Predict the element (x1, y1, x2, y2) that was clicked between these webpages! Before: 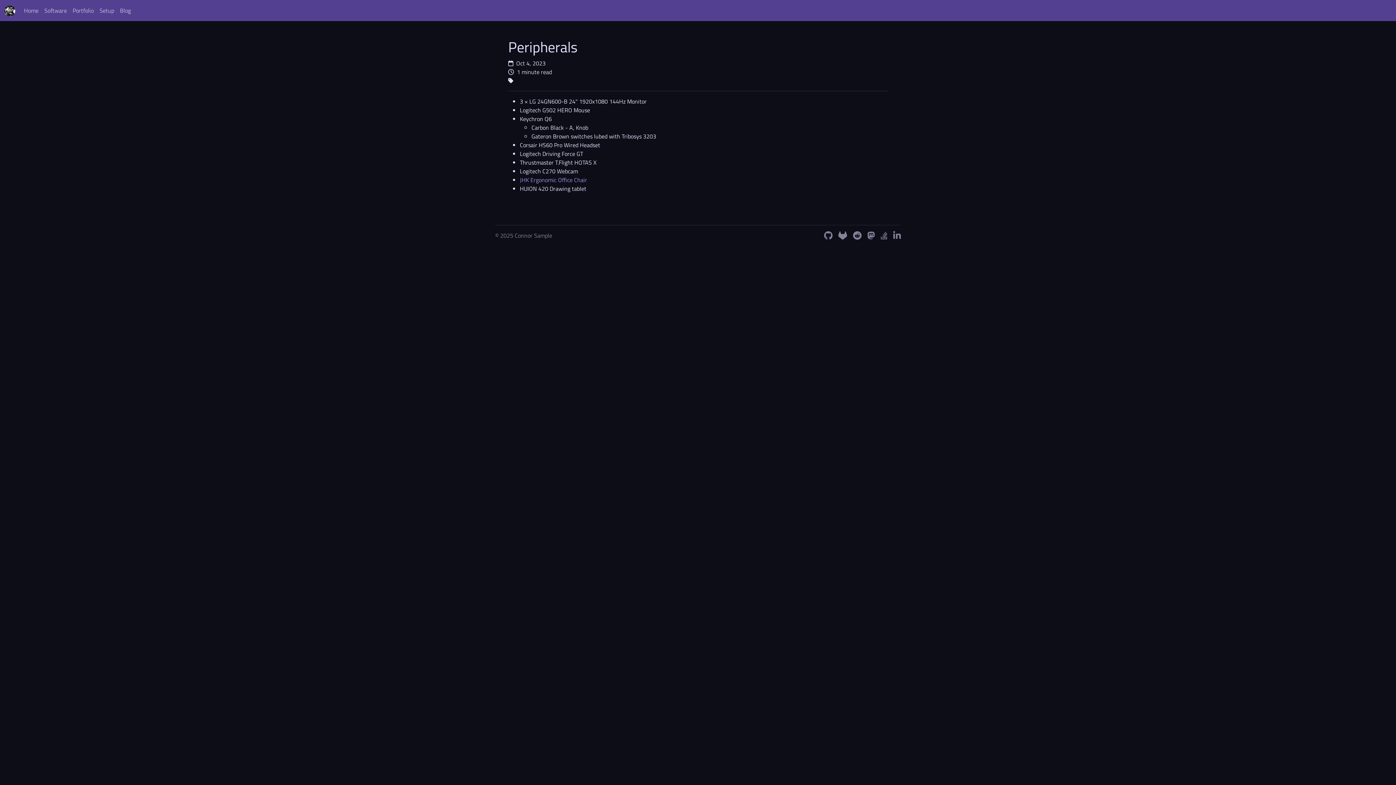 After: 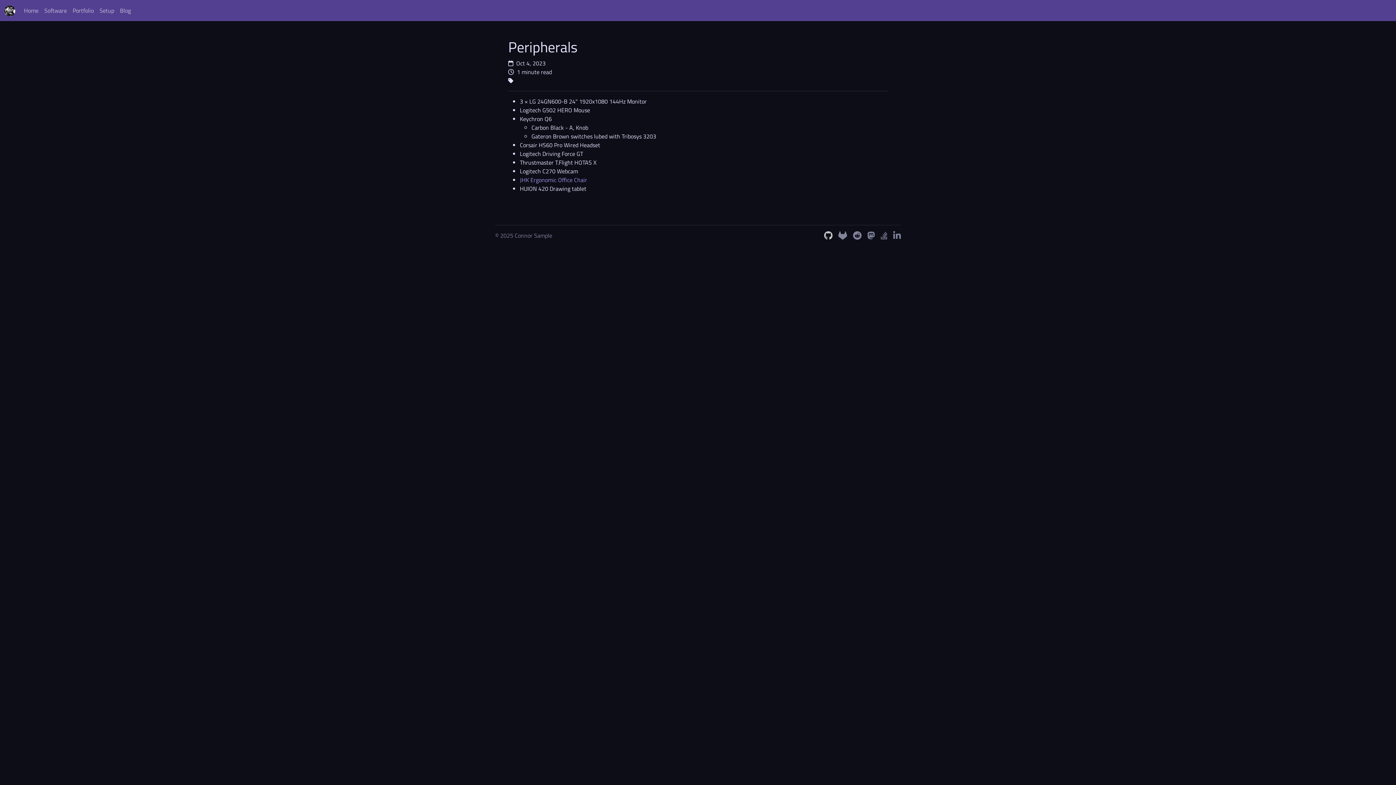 Action: bbox: (824, 231, 832, 240)